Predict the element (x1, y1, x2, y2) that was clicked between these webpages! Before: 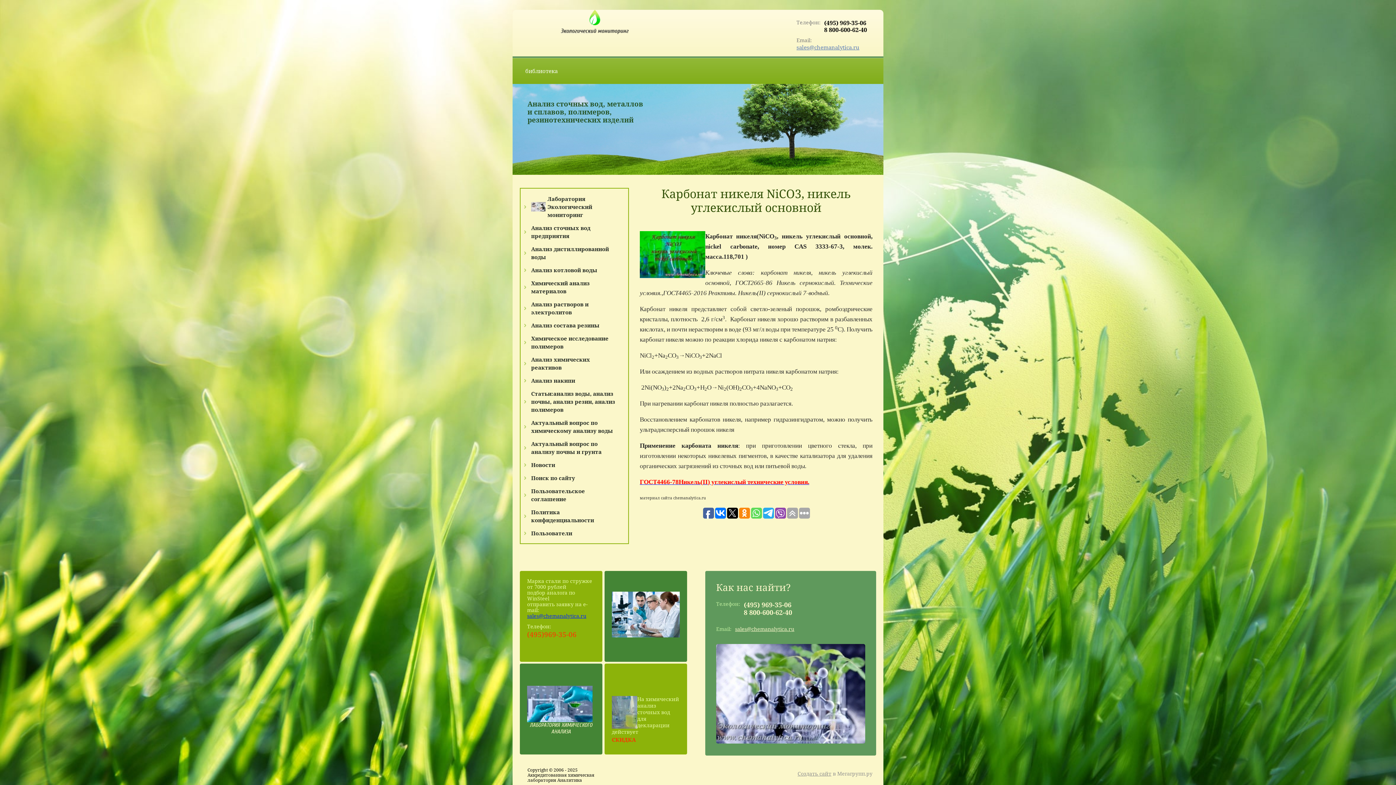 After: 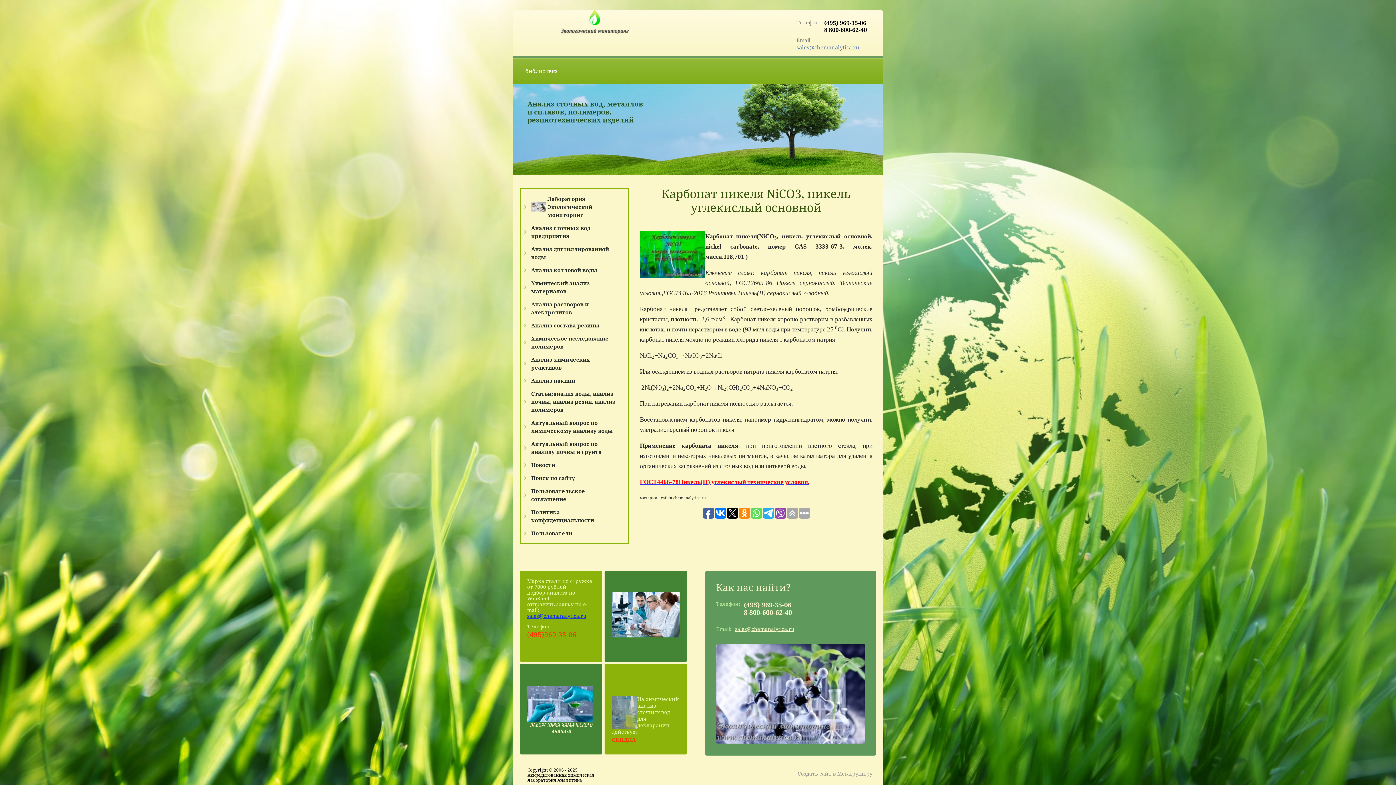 Action: label: sales@chemanalytica.ru bbox: (527, 612, 586, 619)